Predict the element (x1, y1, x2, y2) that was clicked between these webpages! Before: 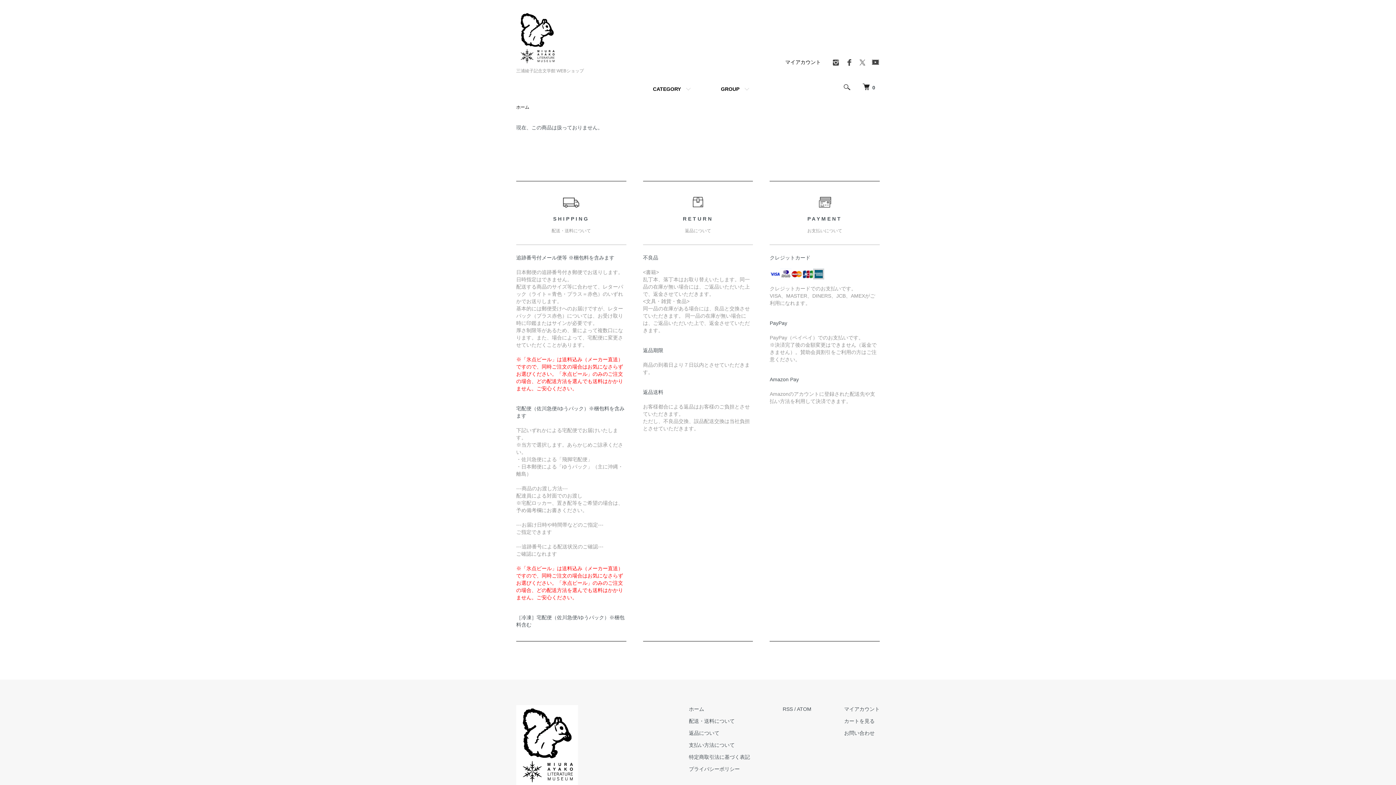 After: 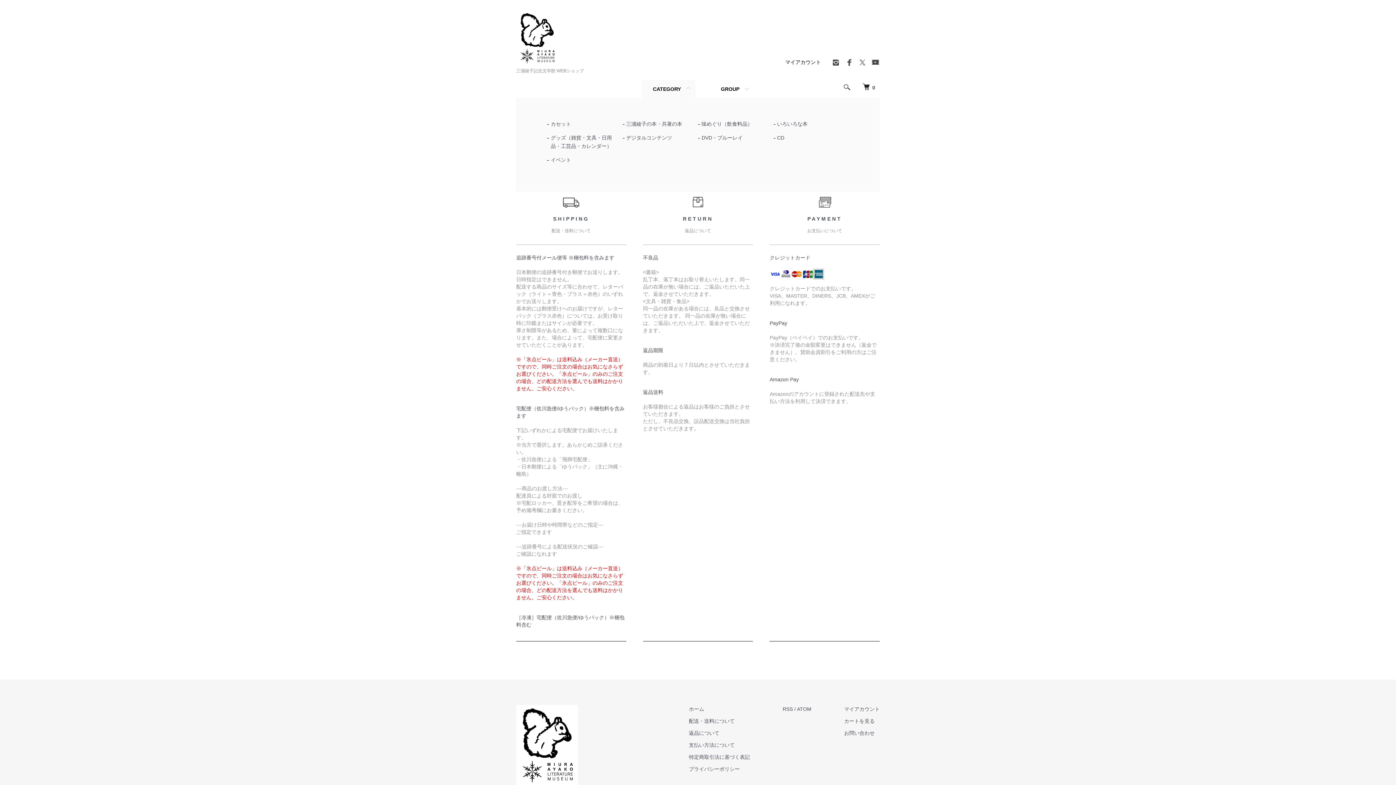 Action: bbox: (642, 80, 695, 98) label: CATEGORY